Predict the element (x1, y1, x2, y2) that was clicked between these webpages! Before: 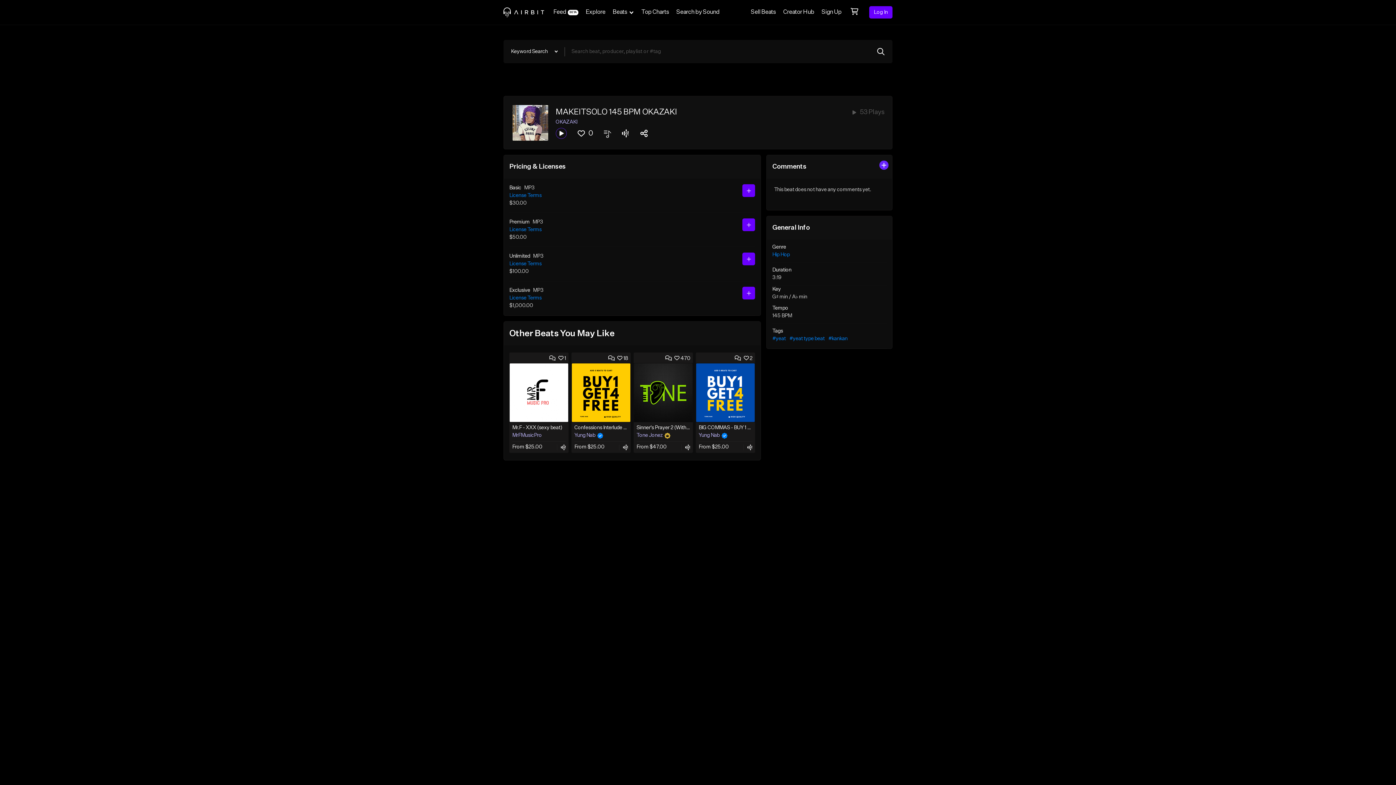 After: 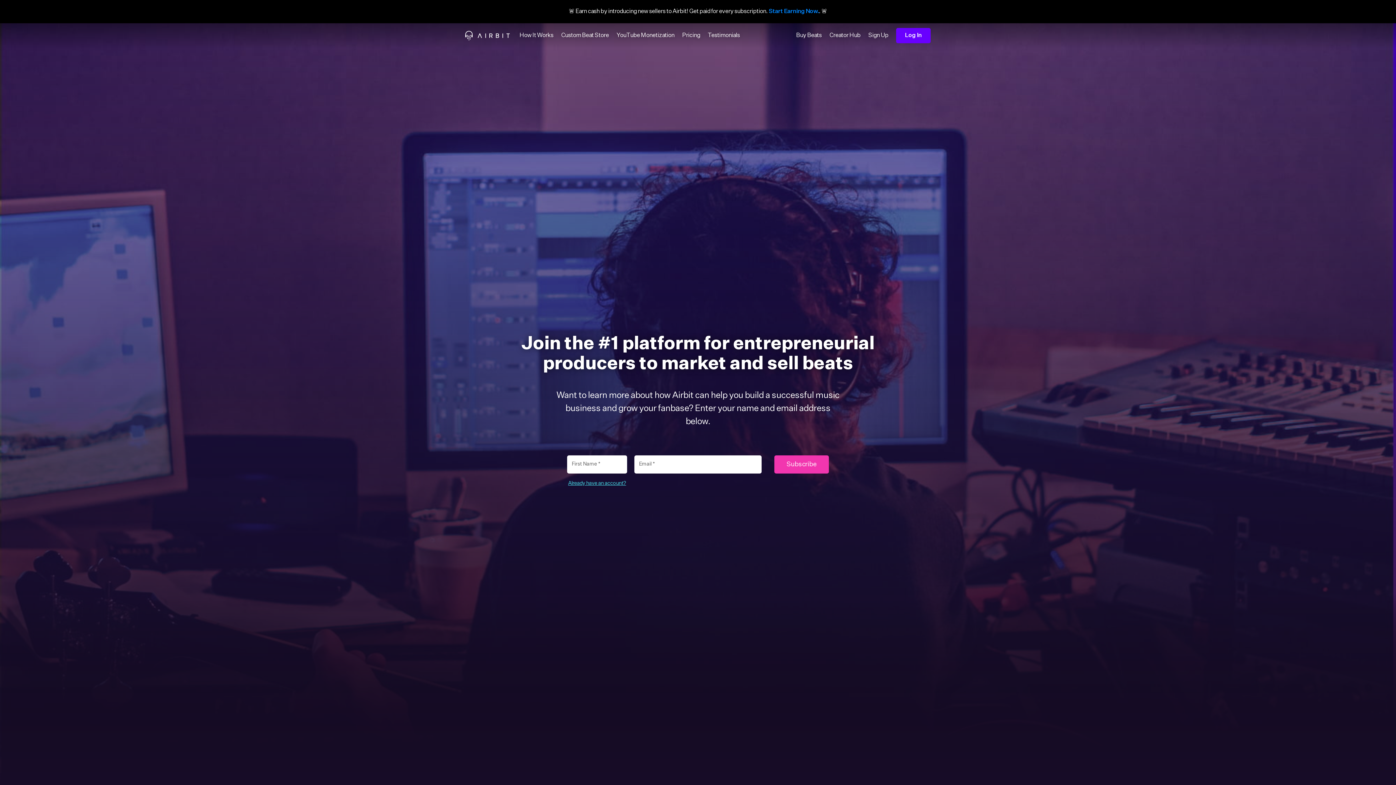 Action: bbox: (747, 0, 779, 24) label: Sell Beats